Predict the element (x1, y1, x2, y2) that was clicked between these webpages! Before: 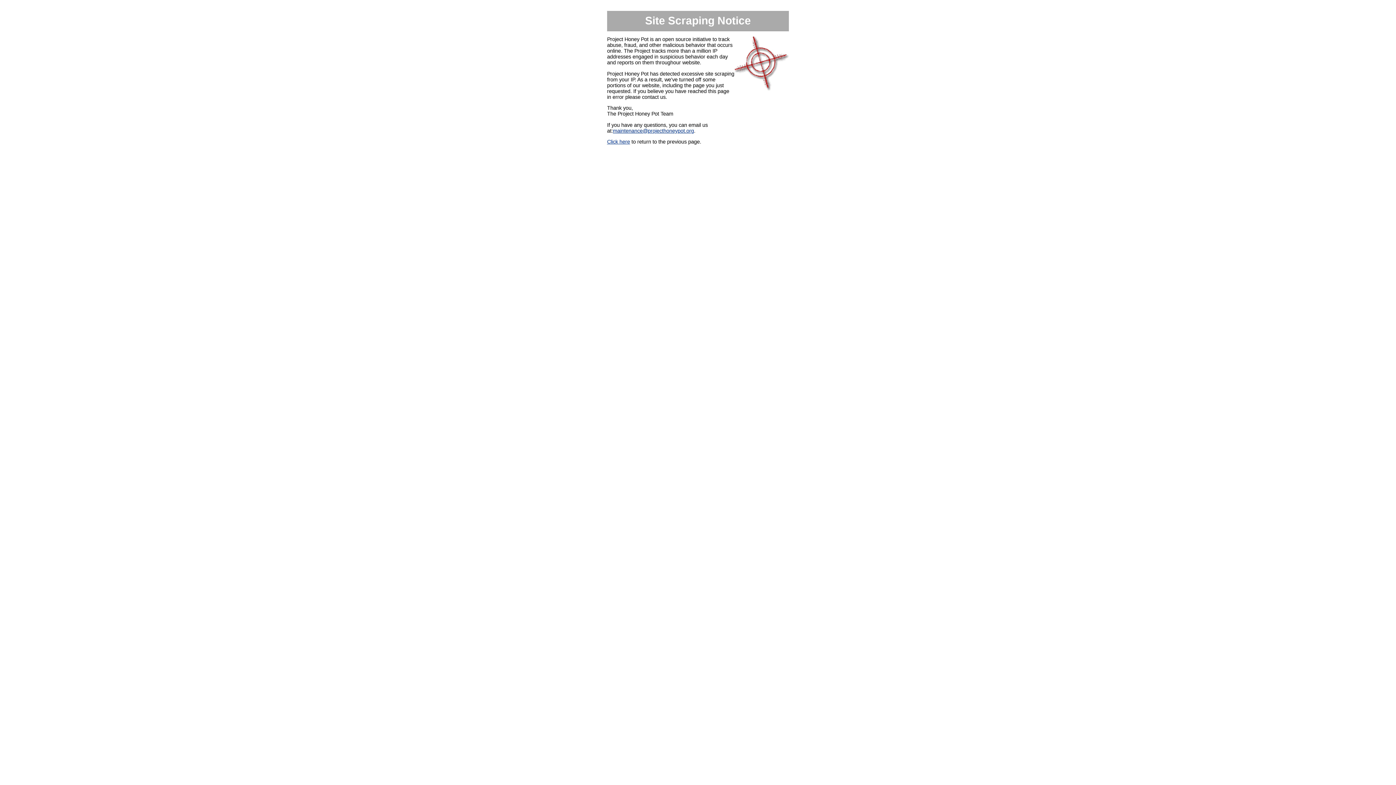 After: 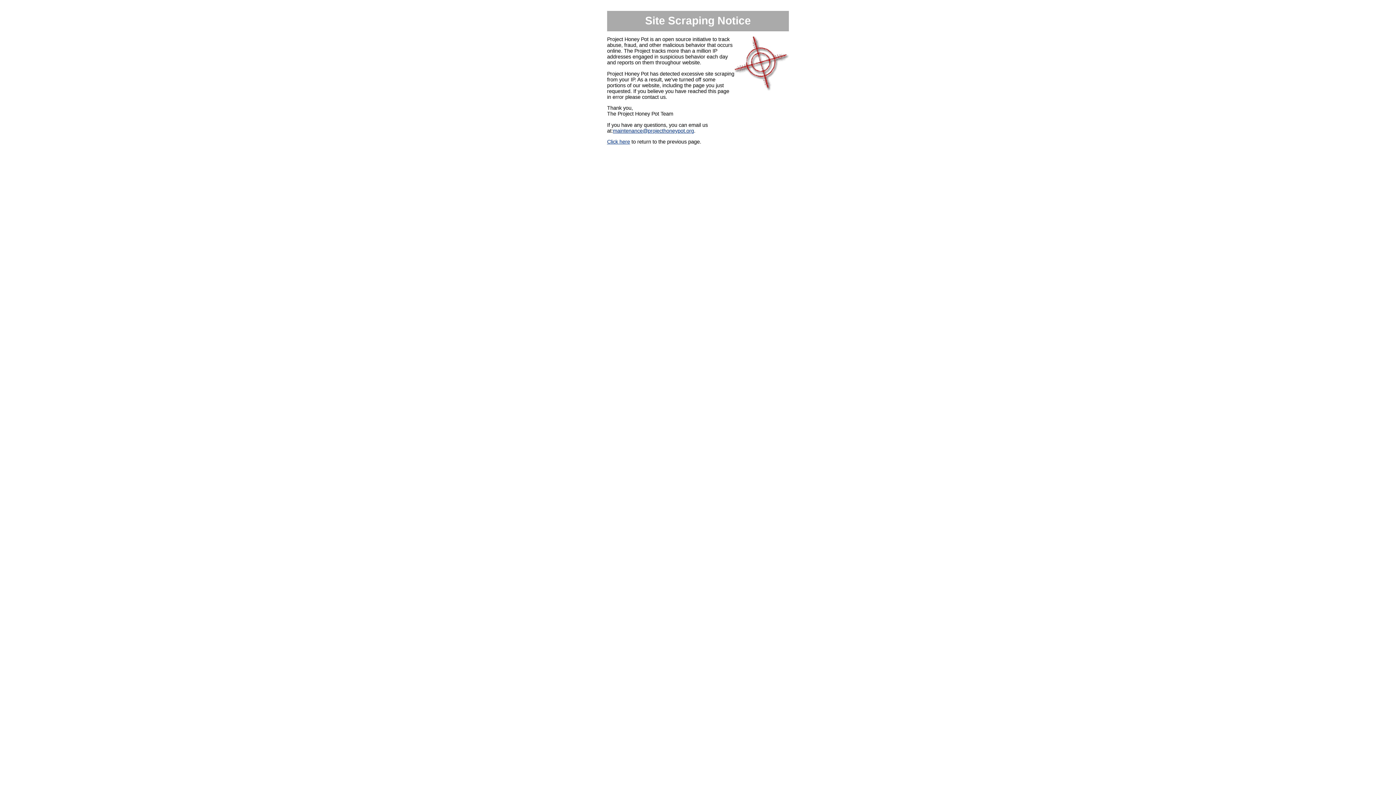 Action: bbox: (613, 127, 694, 133) label: maintenance@projecthoneypot.org